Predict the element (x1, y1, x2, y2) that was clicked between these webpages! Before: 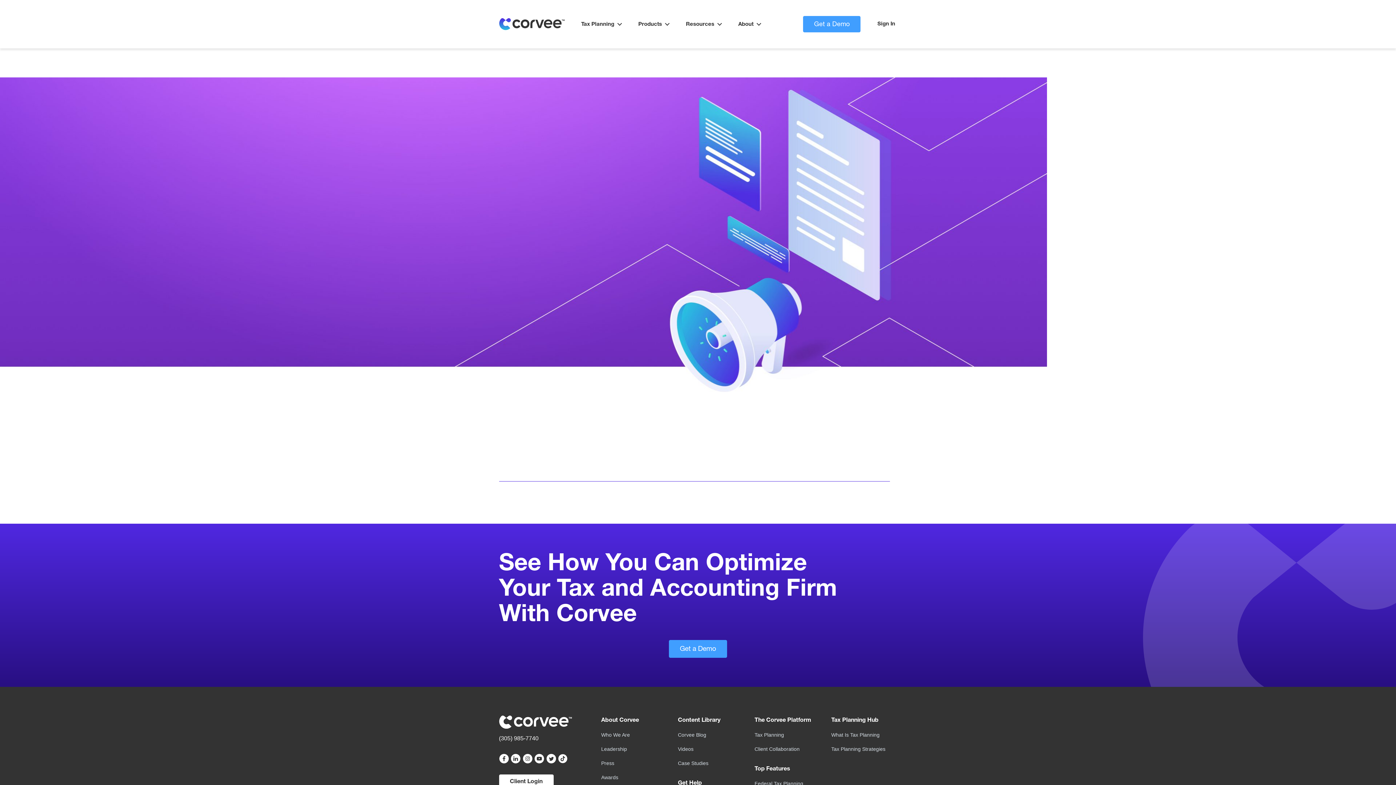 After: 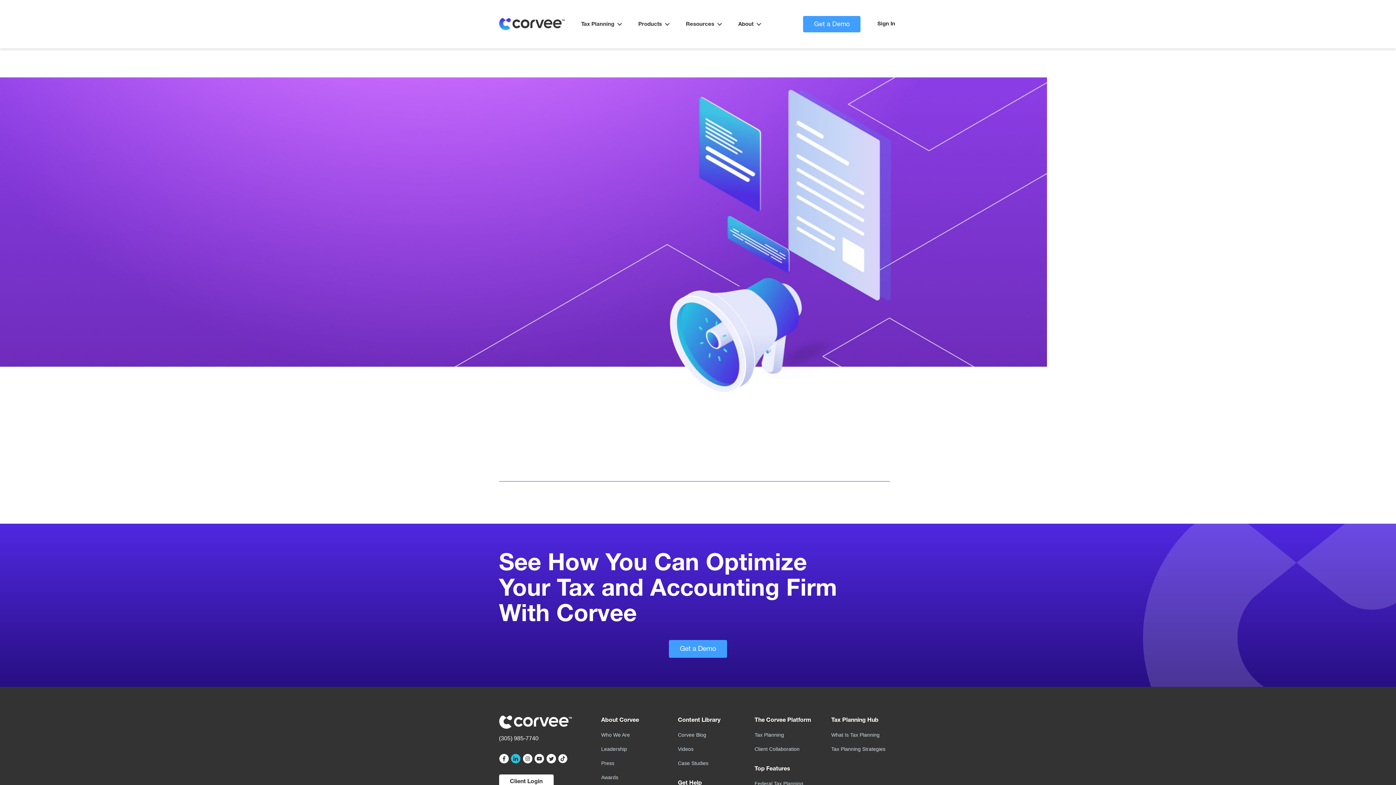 Action: bbox: (510, 754, 520, 763)